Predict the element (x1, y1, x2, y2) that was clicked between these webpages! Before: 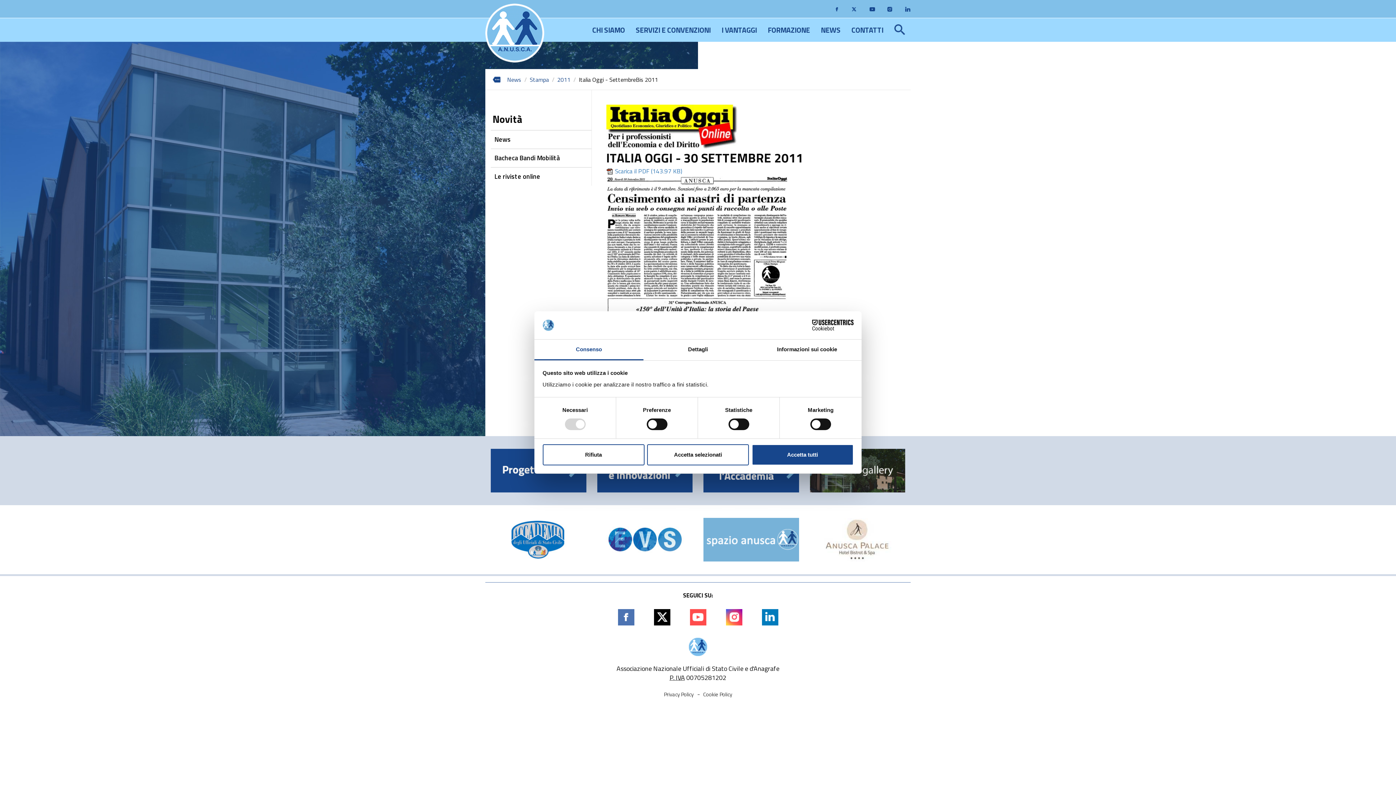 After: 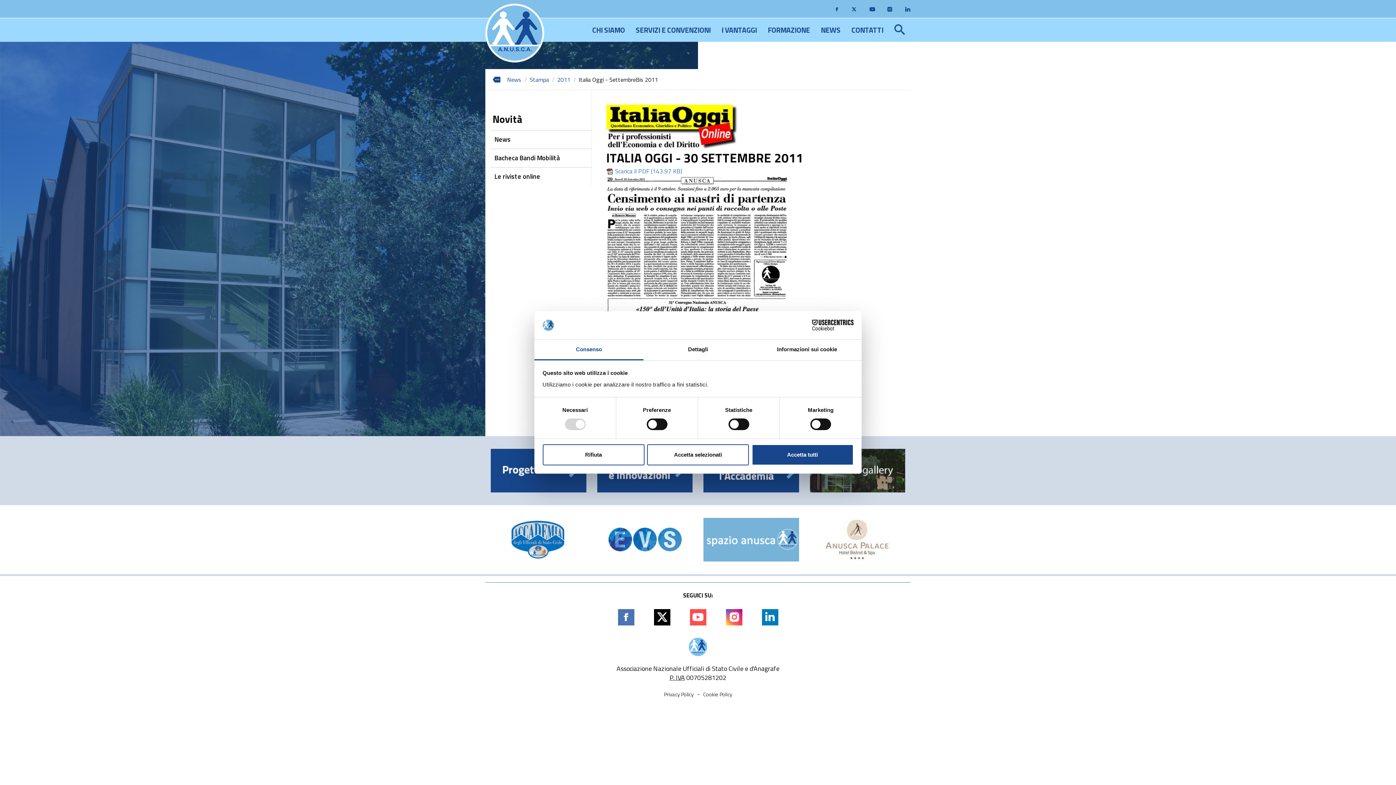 Action: bbox: (597, 518, 692, 561)